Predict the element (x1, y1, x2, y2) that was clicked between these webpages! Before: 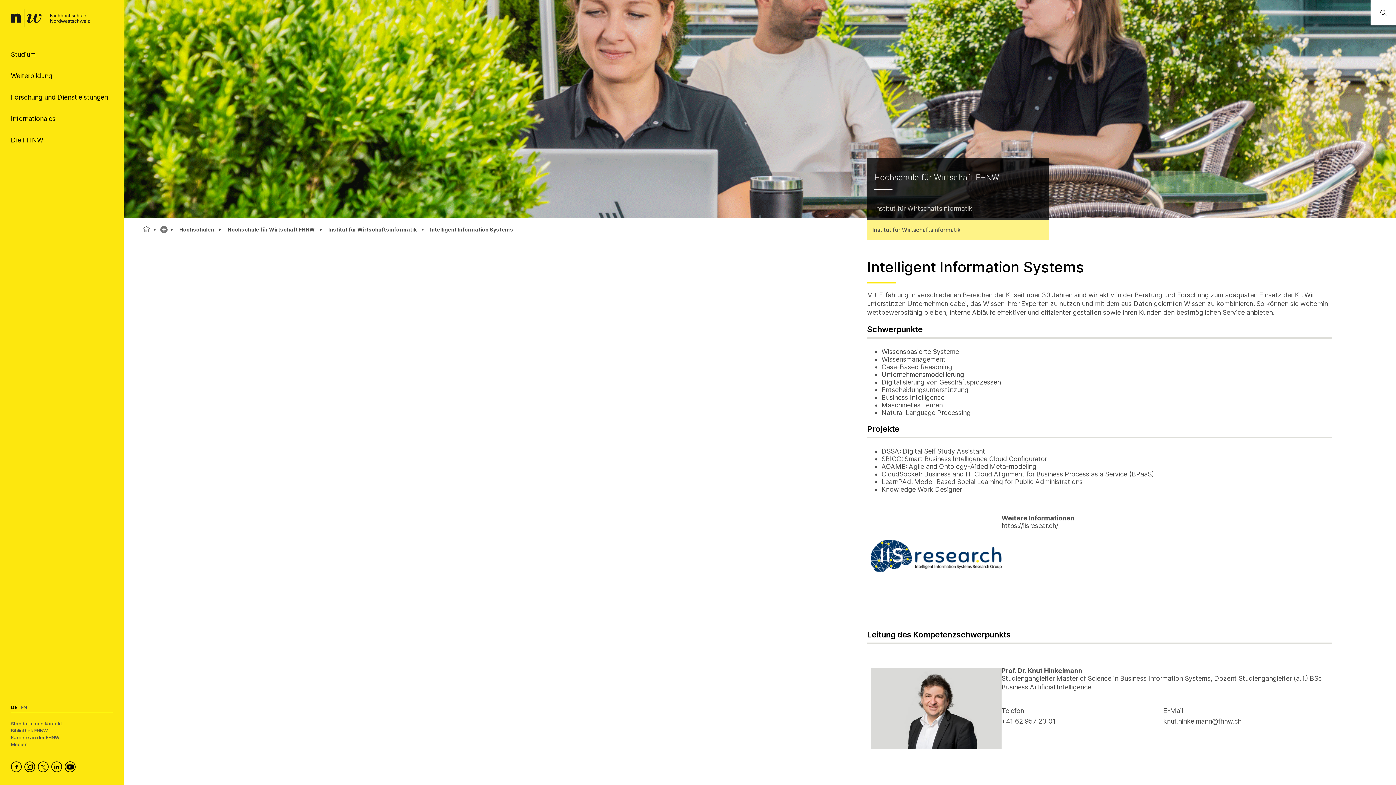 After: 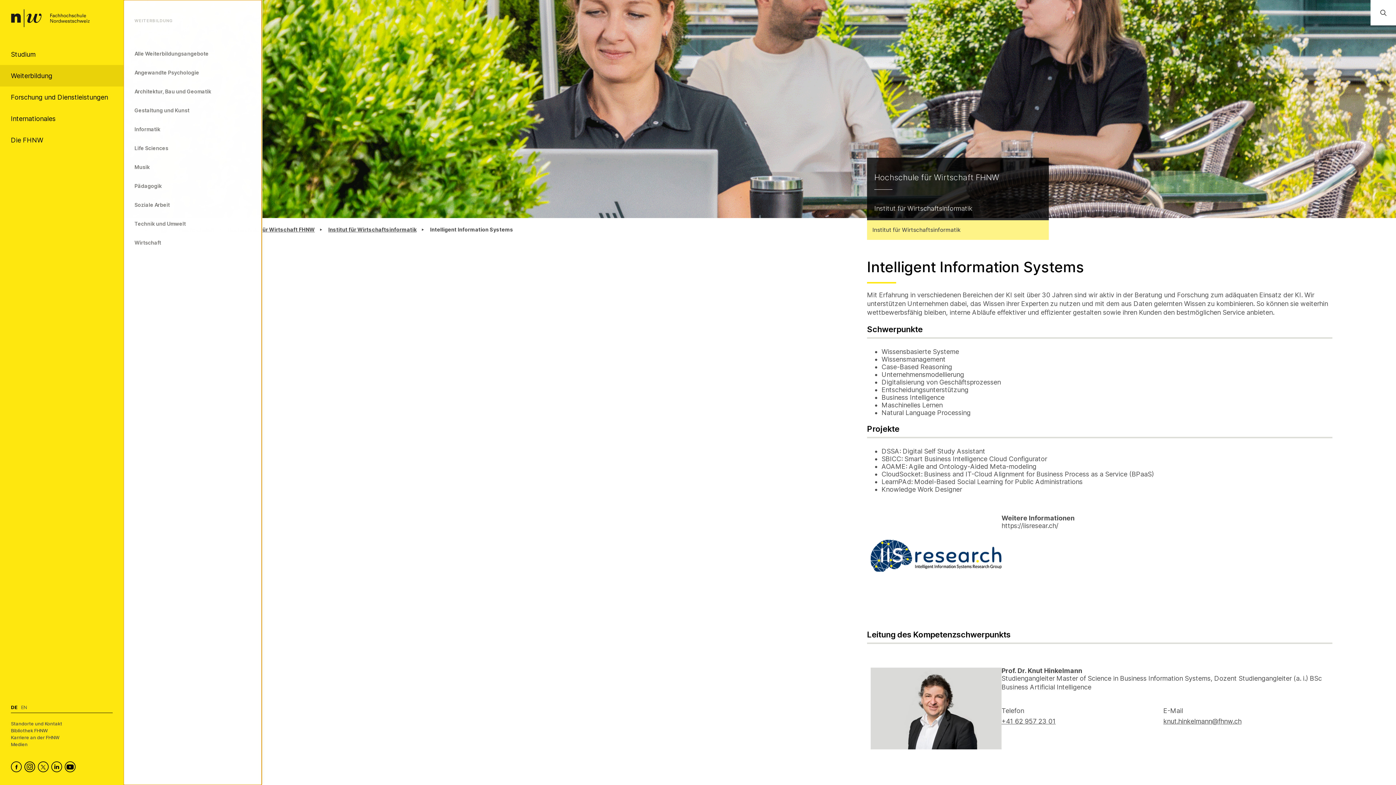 Action: label: Weiterbildung bbox: (0, 65, 123, 86)